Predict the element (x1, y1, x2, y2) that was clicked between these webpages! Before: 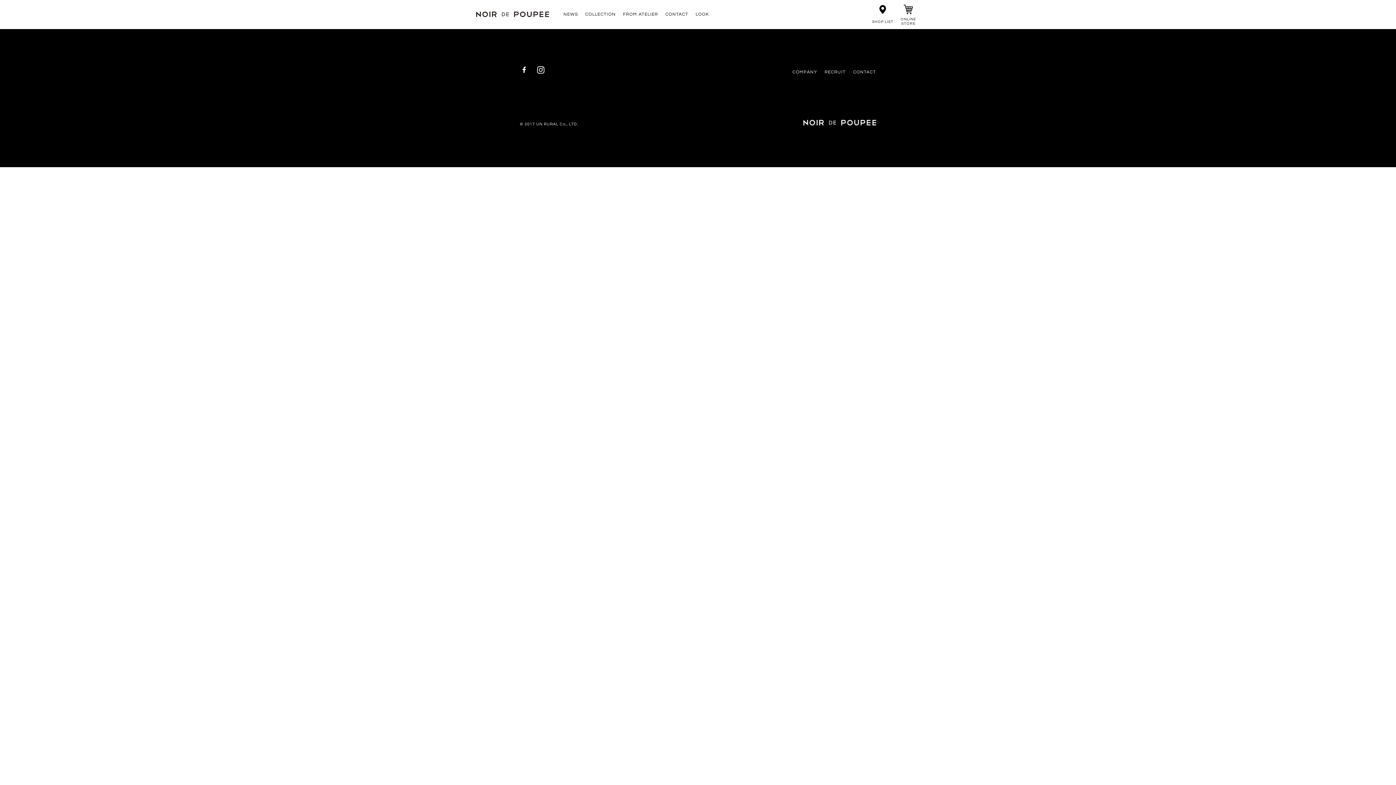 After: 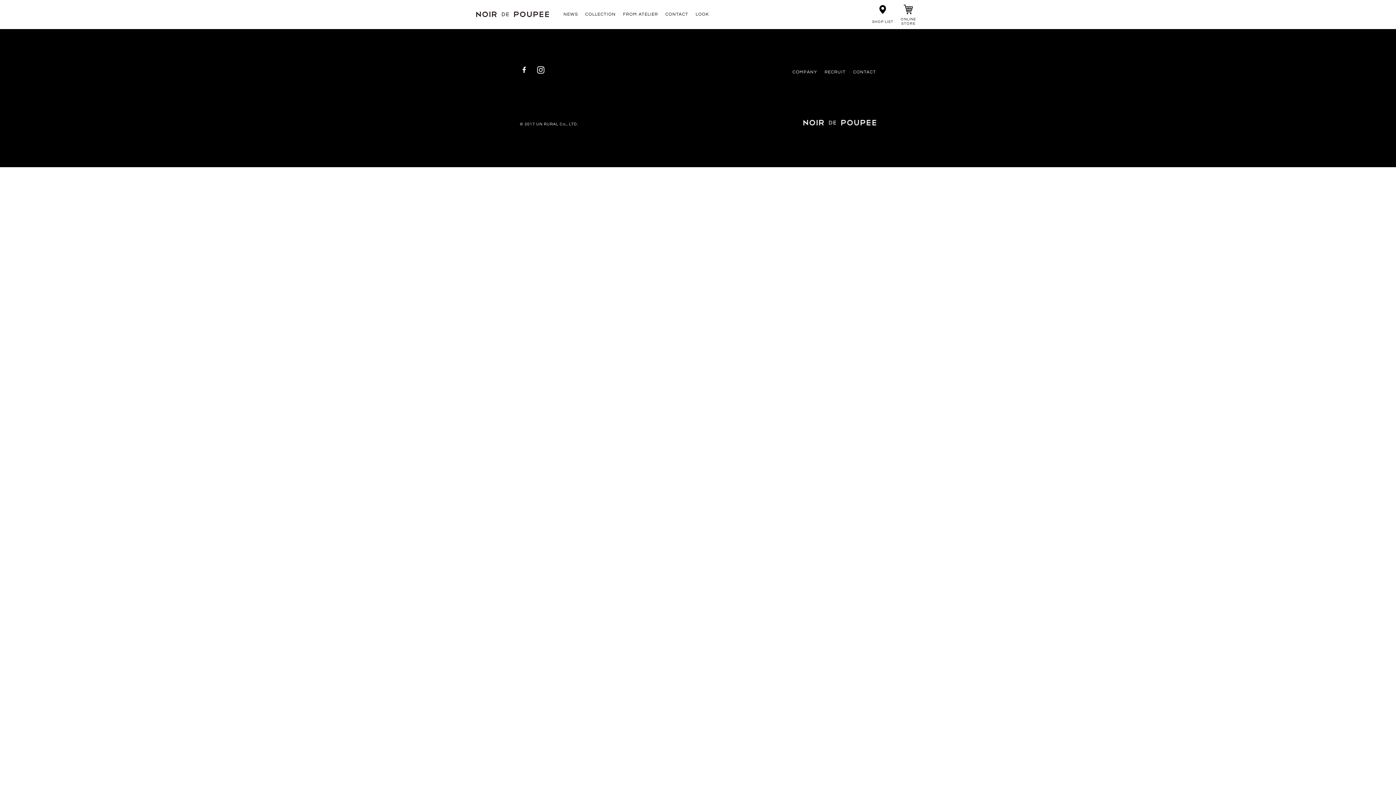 Action: label: ONLINE
STORE bbox: (901, 9, 916, 25)